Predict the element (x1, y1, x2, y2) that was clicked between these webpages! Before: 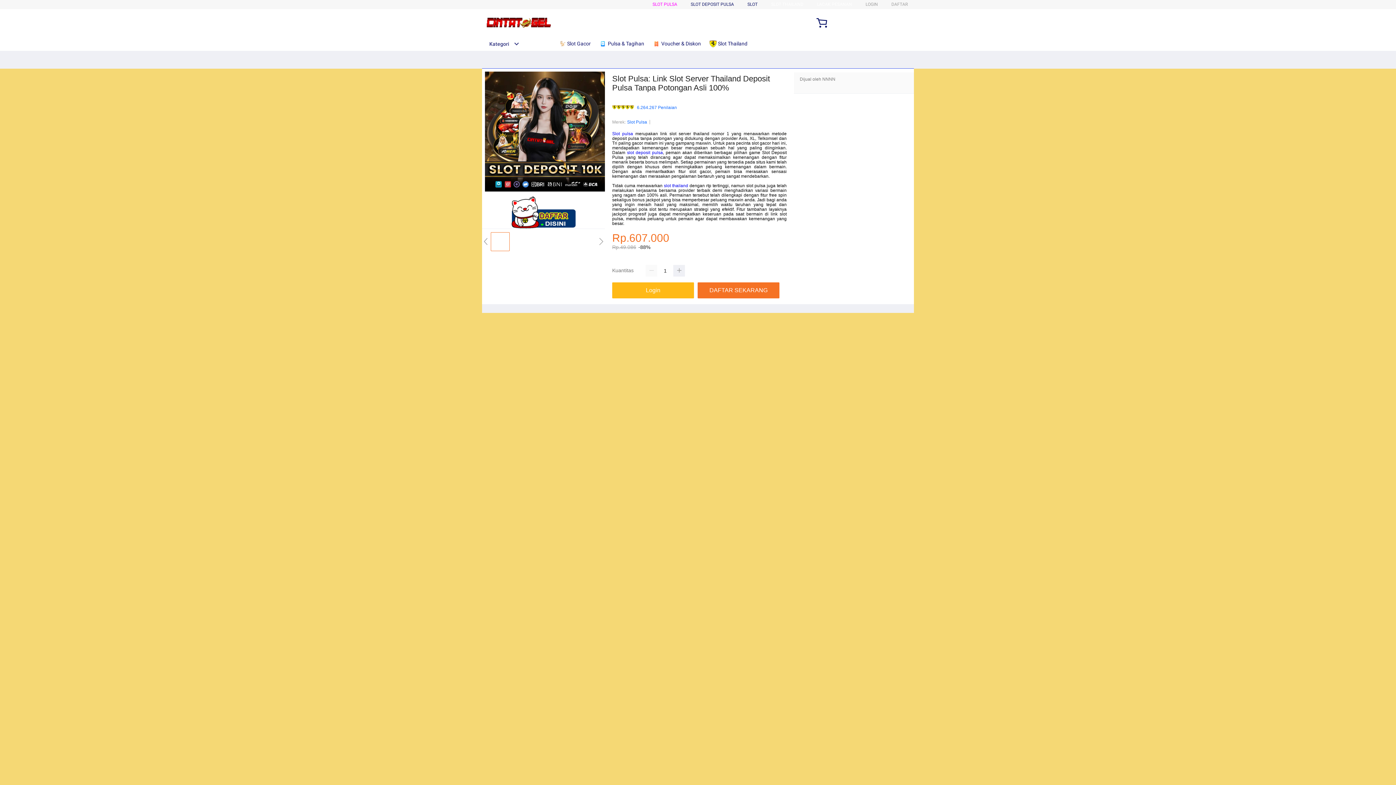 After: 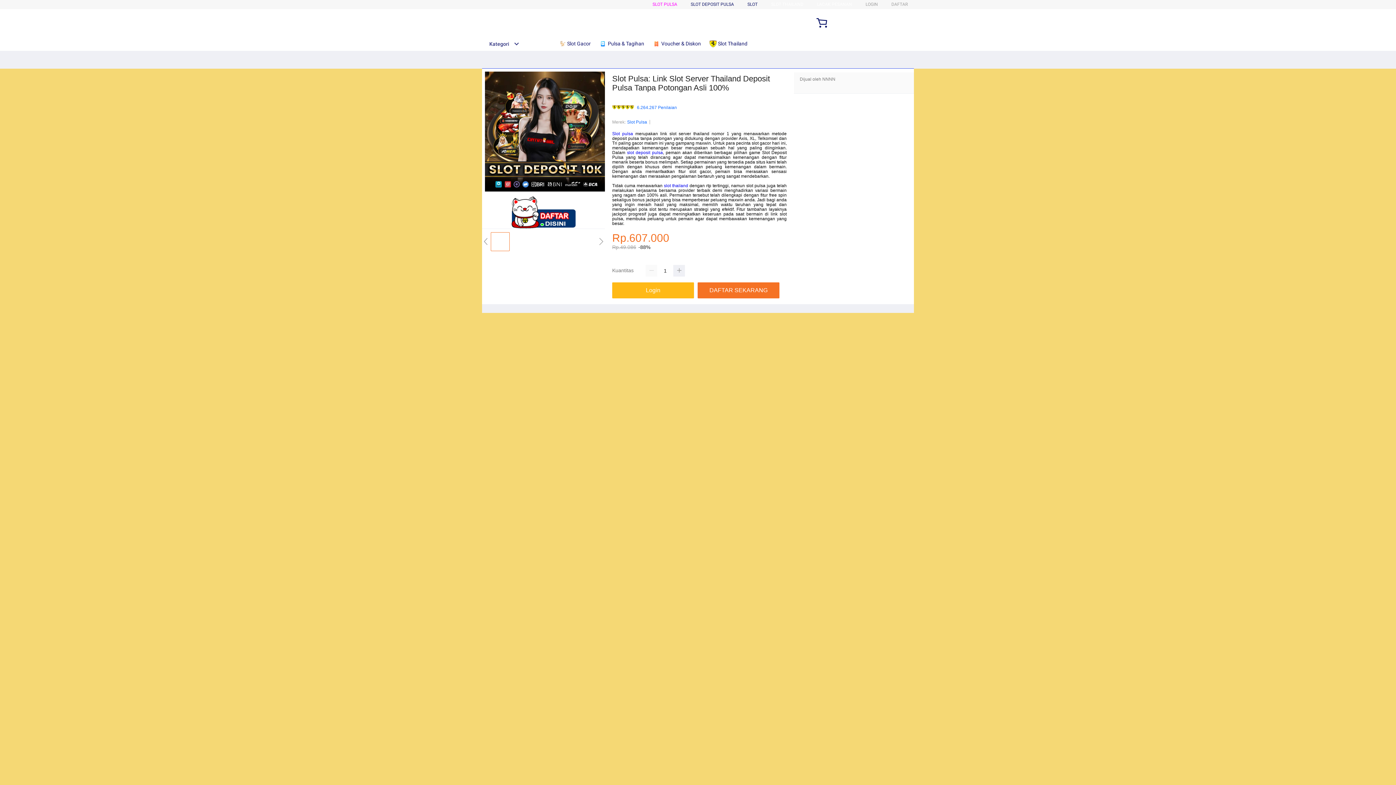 Action: label: Slot Pulsa bbox: (627, 118, 647, 125)